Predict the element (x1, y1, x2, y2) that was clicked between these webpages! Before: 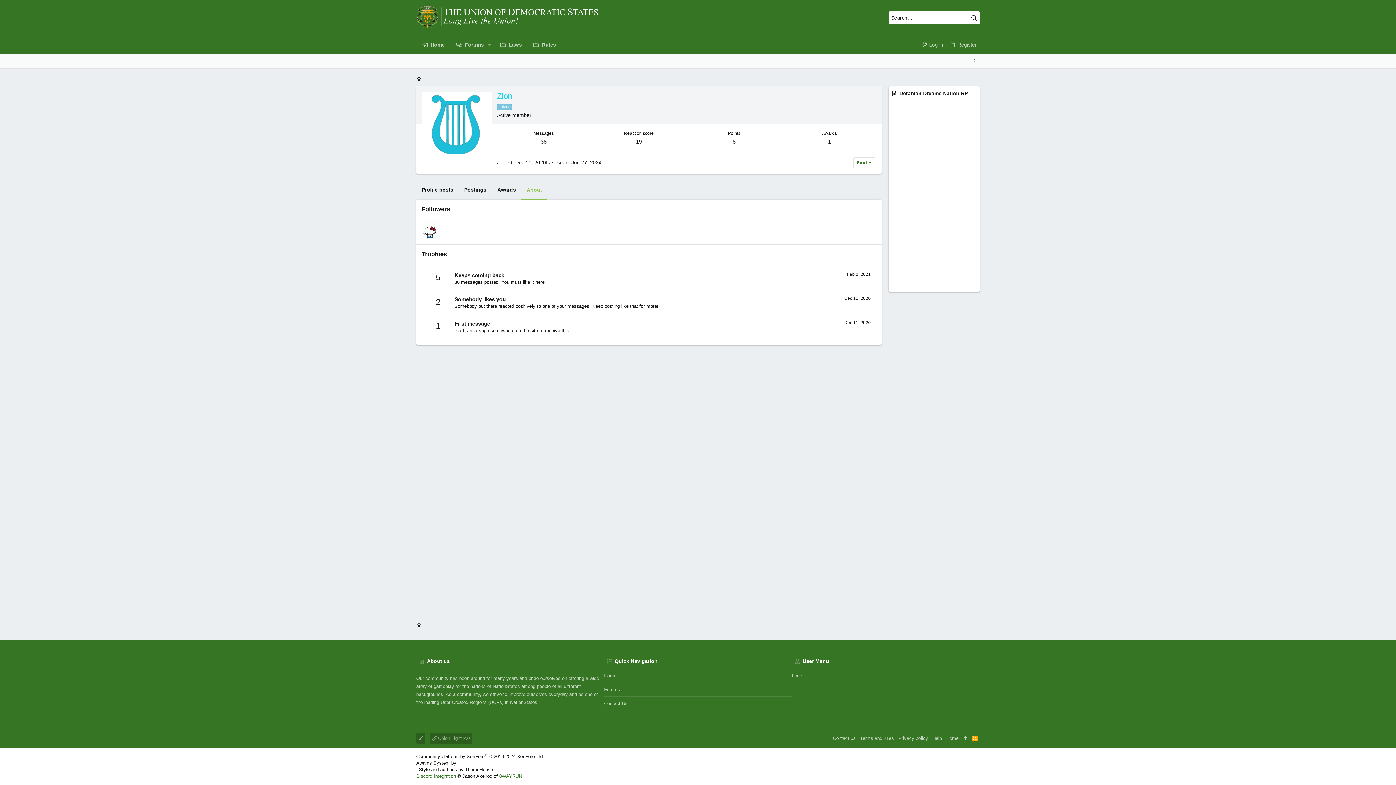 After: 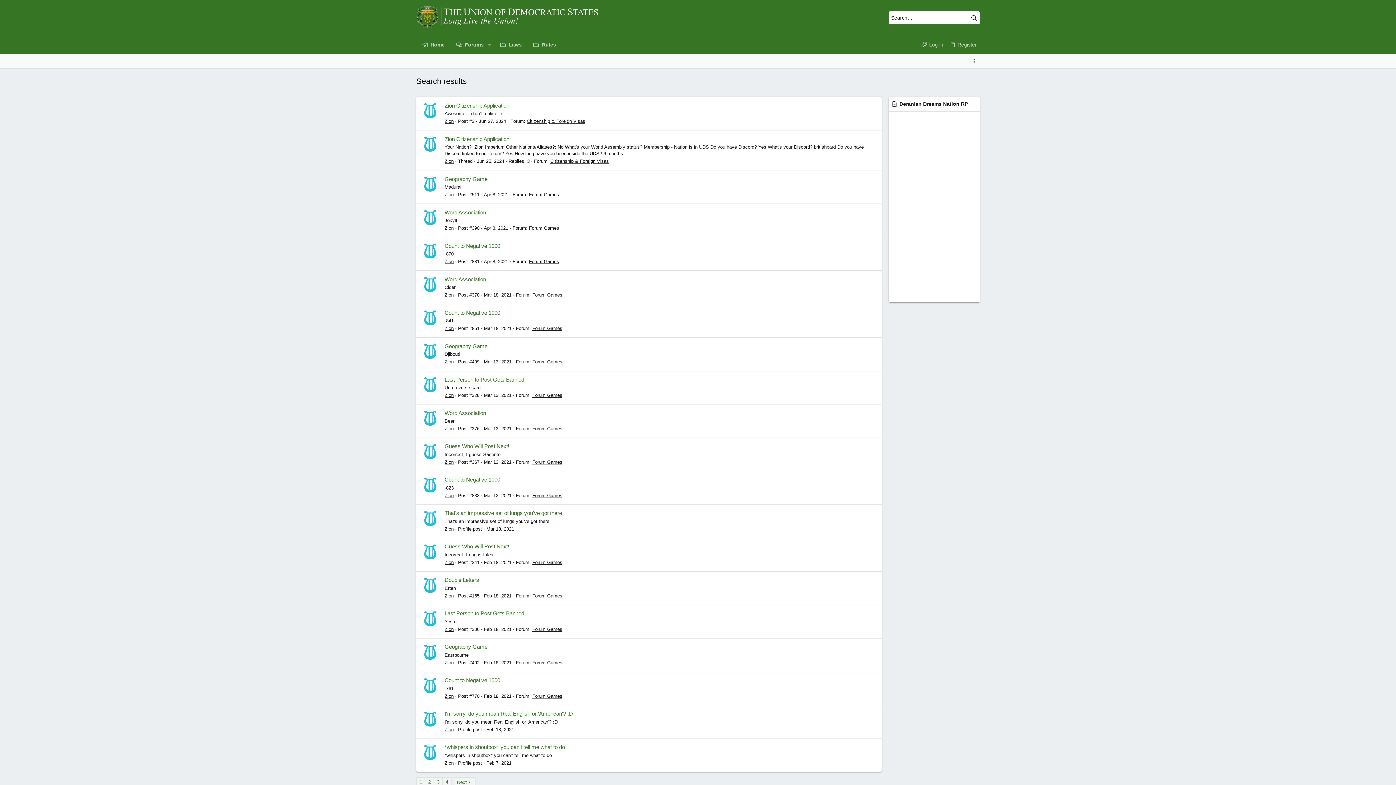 Action: label: 38 bbox: (540, 138, 546, 144)